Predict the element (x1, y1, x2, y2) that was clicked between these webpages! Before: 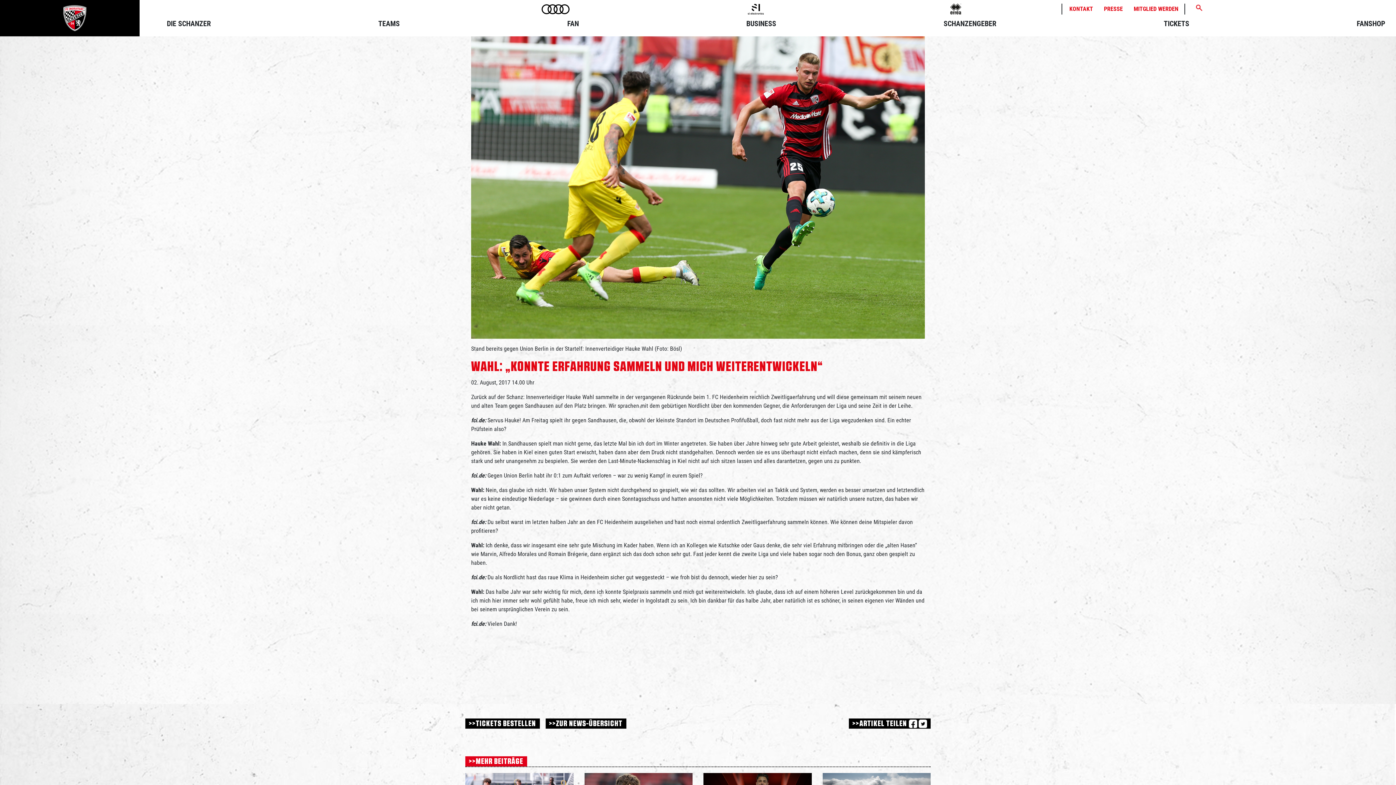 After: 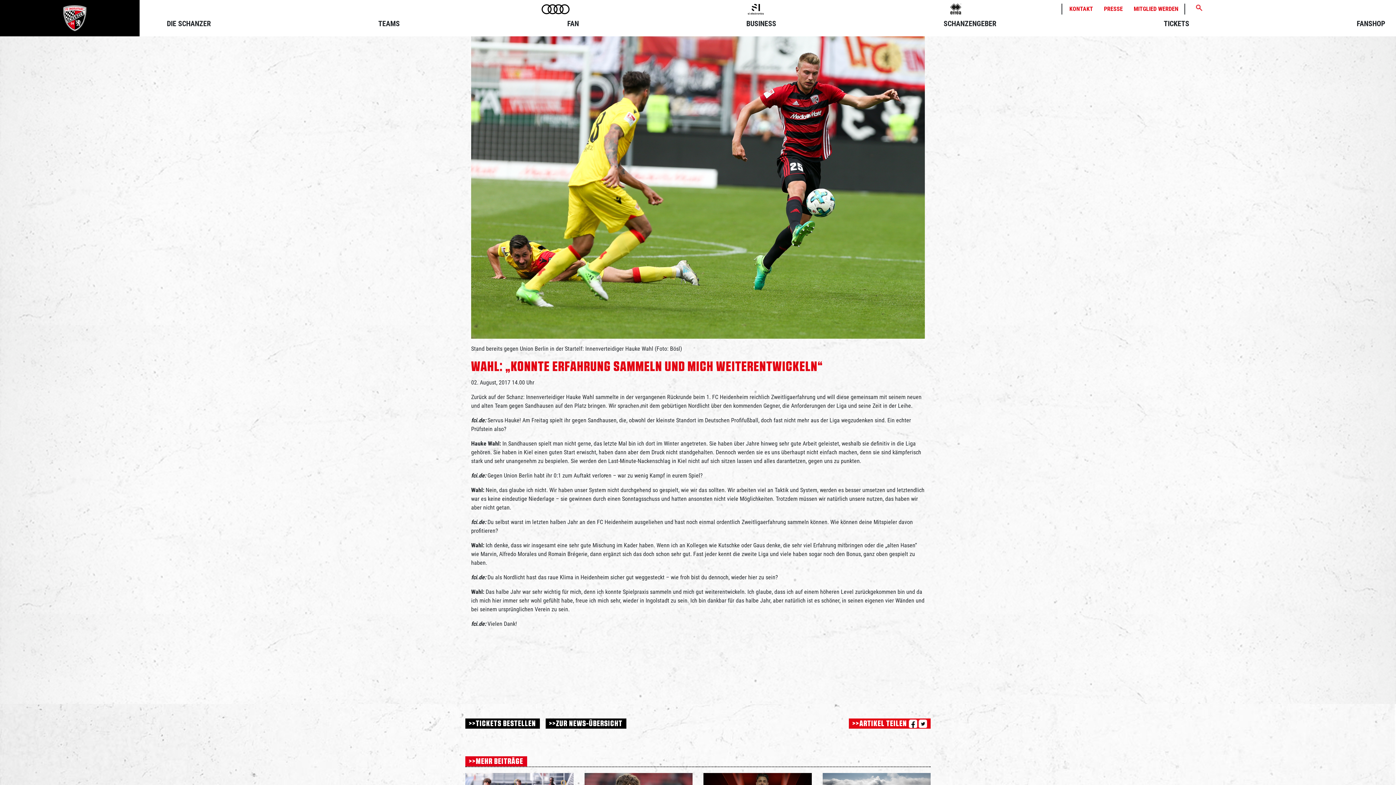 Action: bbox: (908, 720, 917, 728)